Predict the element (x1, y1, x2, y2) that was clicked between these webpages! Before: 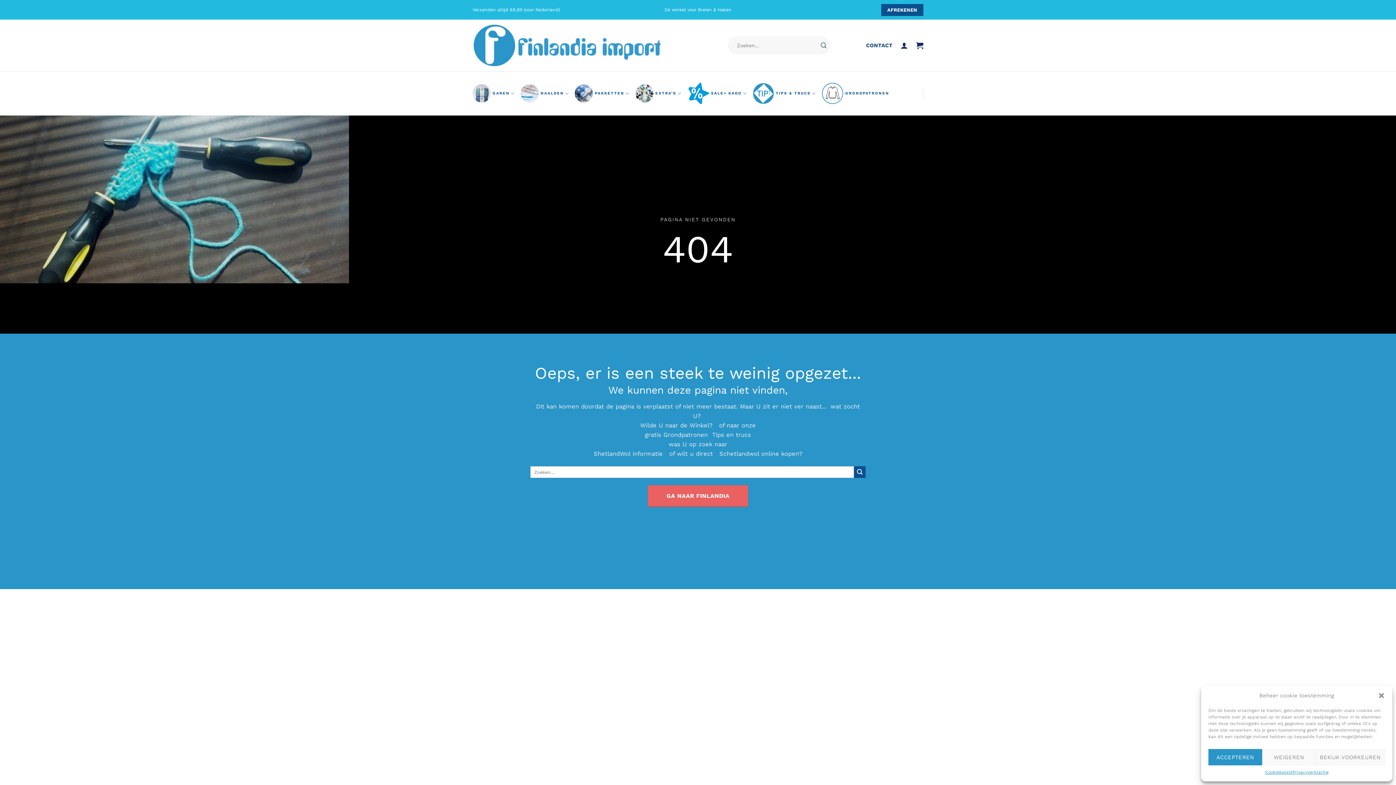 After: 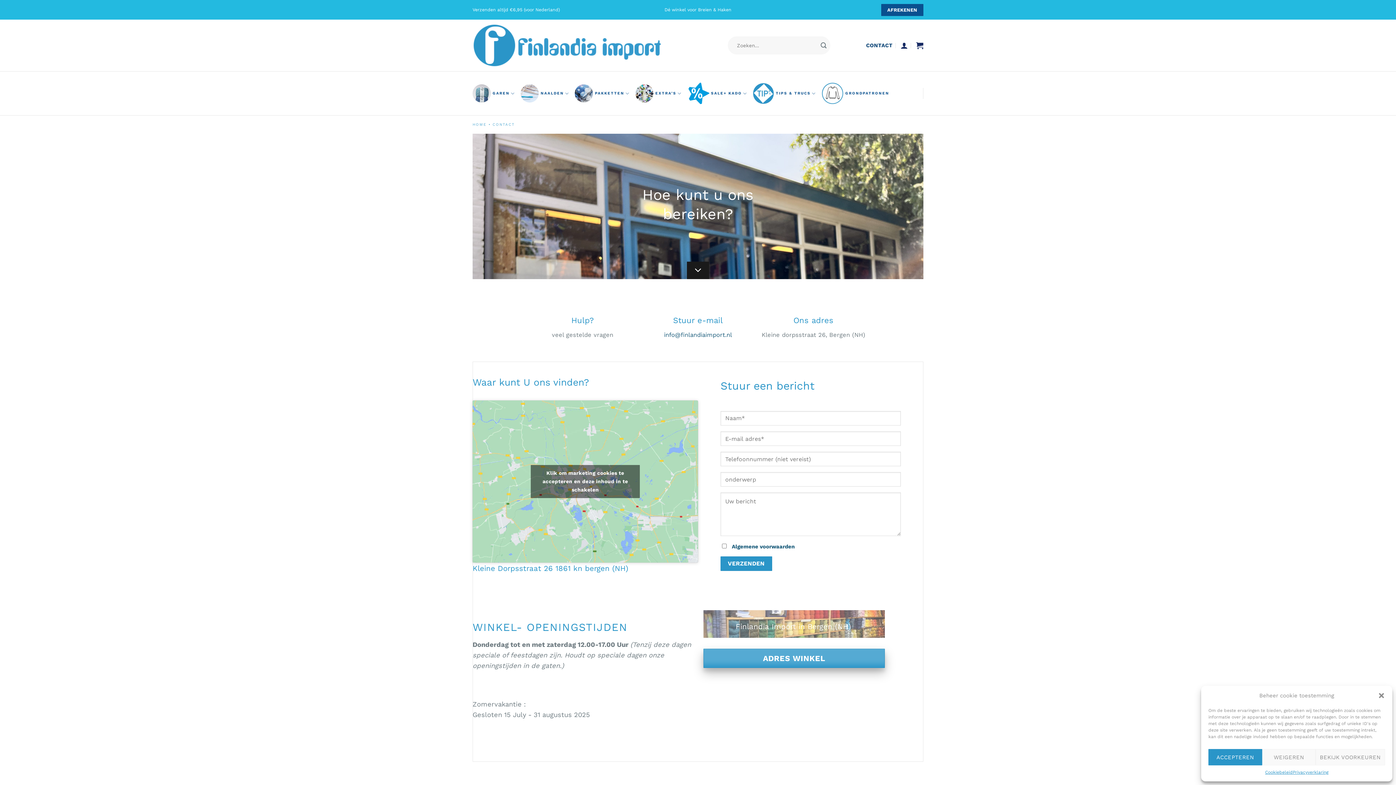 Action: label: CONTACT bbox: (866, 38, 892, 52)